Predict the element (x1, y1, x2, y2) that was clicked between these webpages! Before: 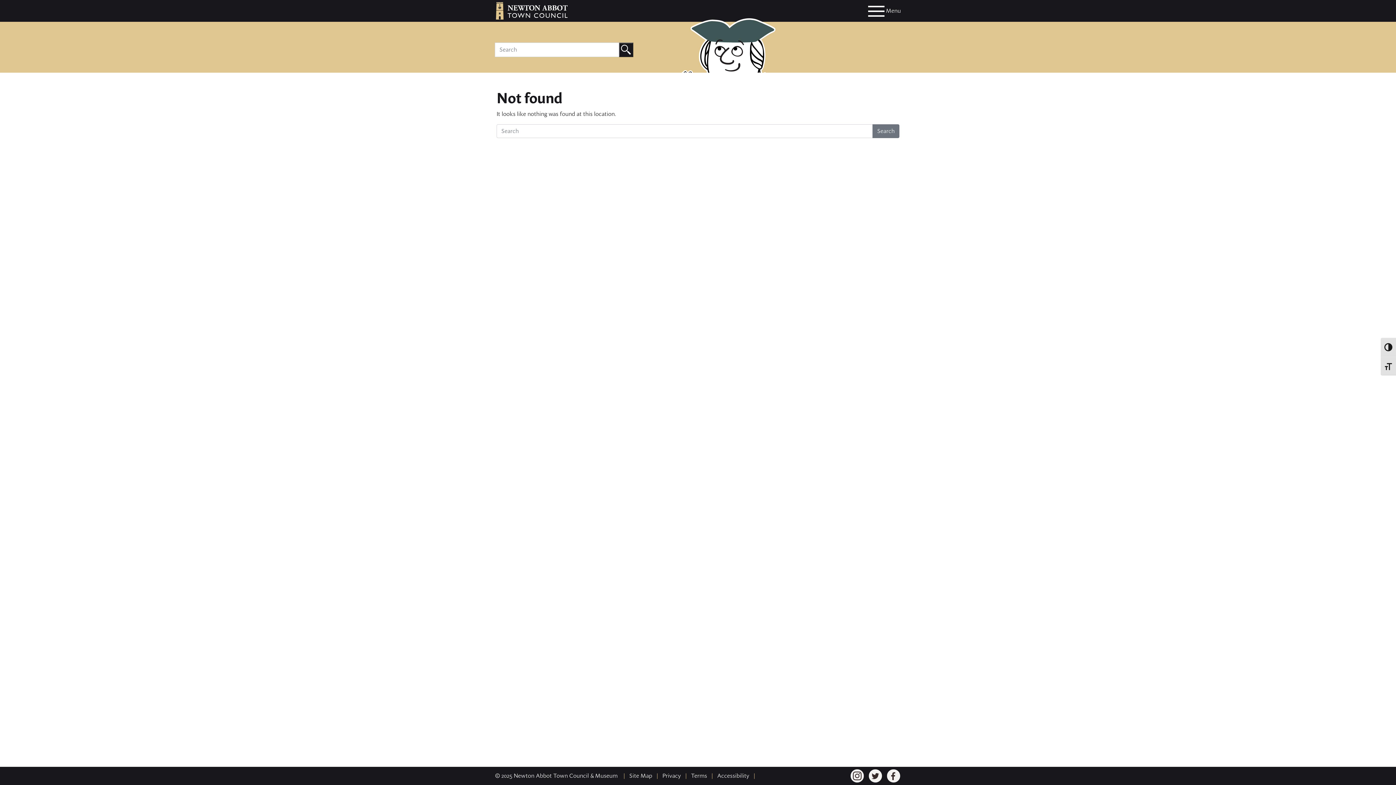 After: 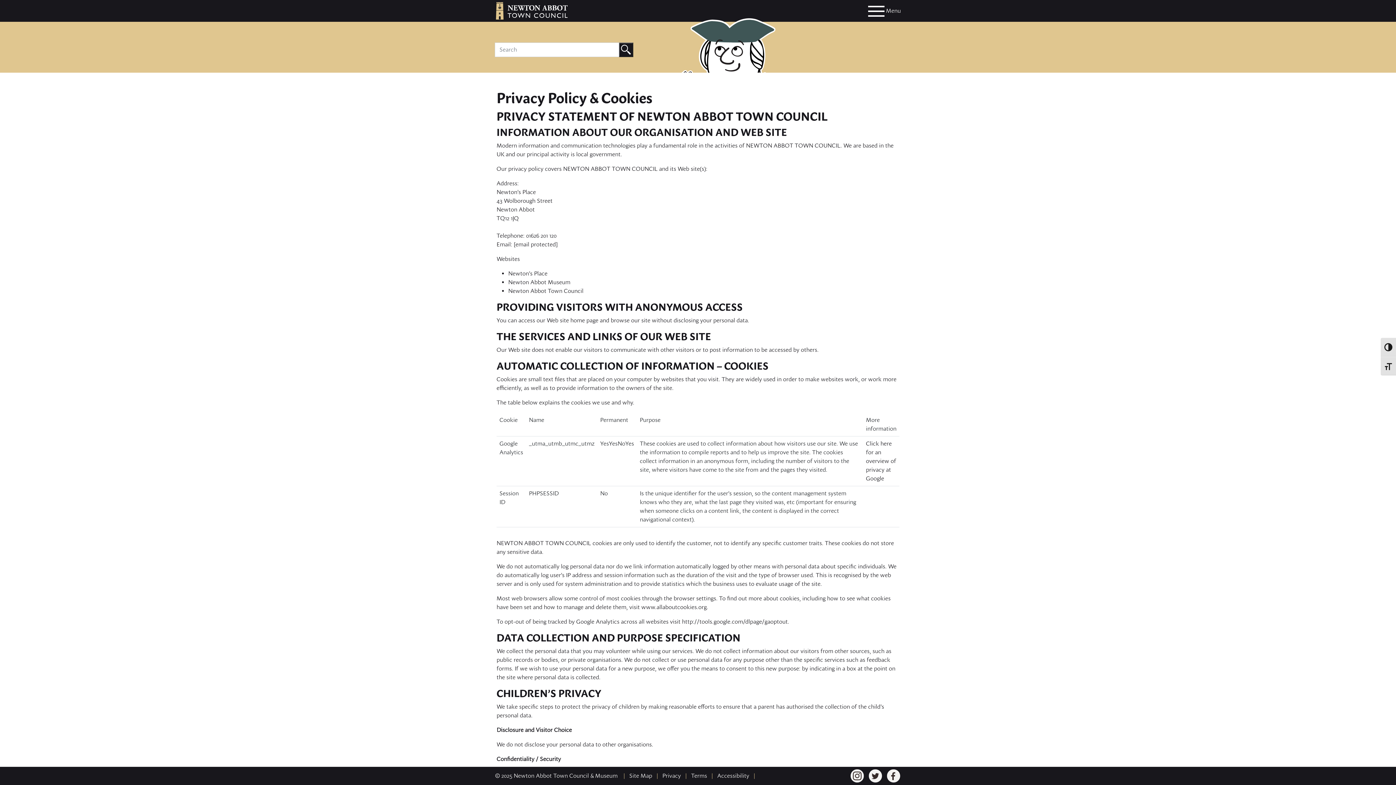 Action: bbox: (659, 772, 684, 779) label: Privacy